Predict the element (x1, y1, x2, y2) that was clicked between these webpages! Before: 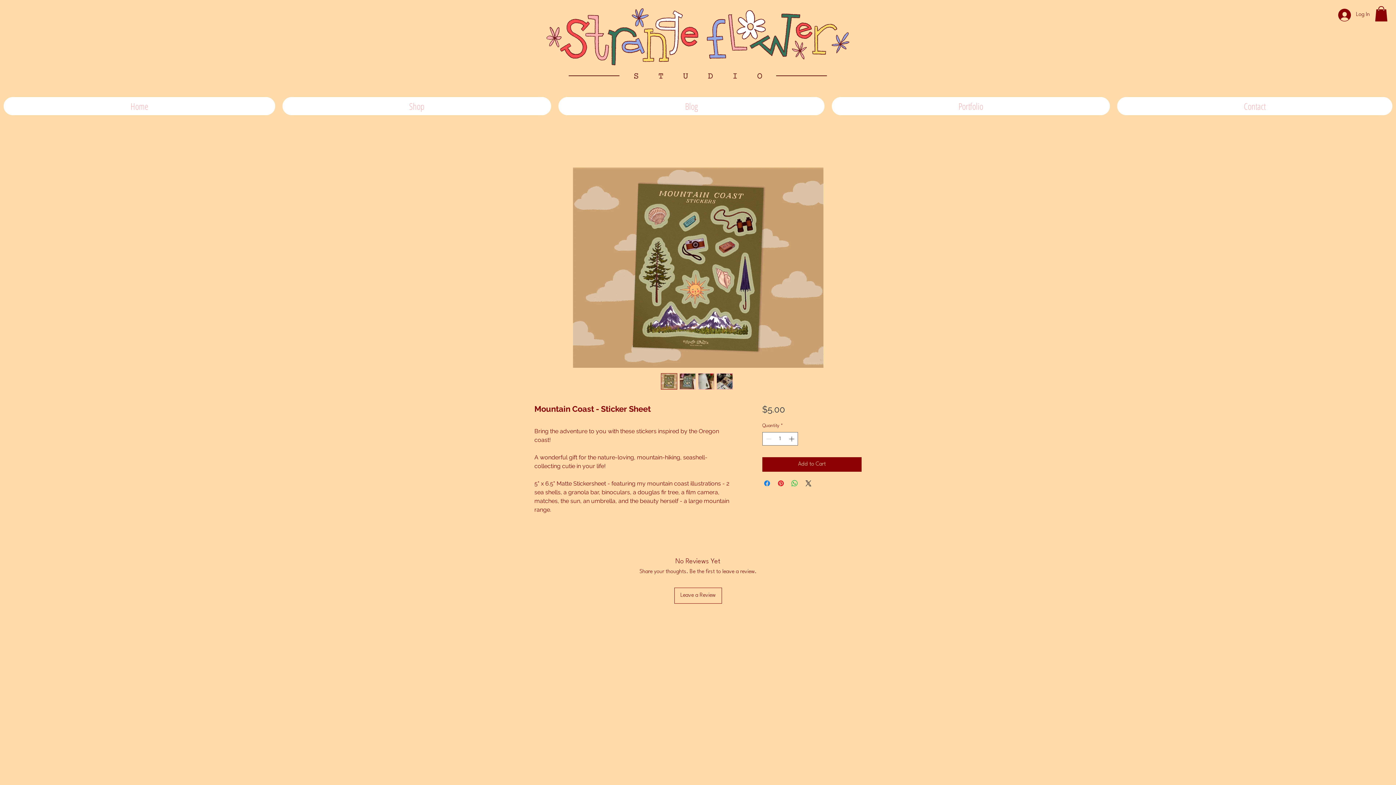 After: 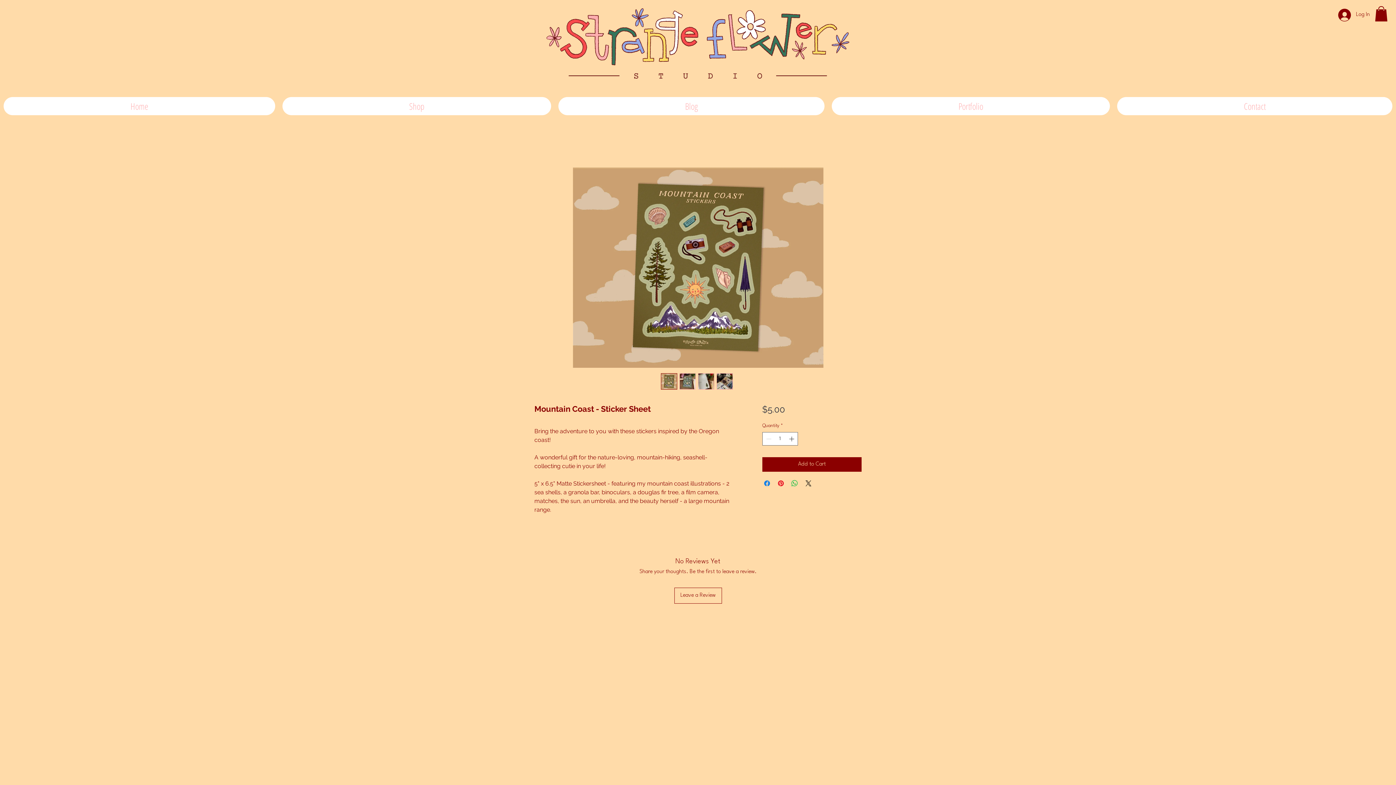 Action: bbox: (716, 373, 733, 389)